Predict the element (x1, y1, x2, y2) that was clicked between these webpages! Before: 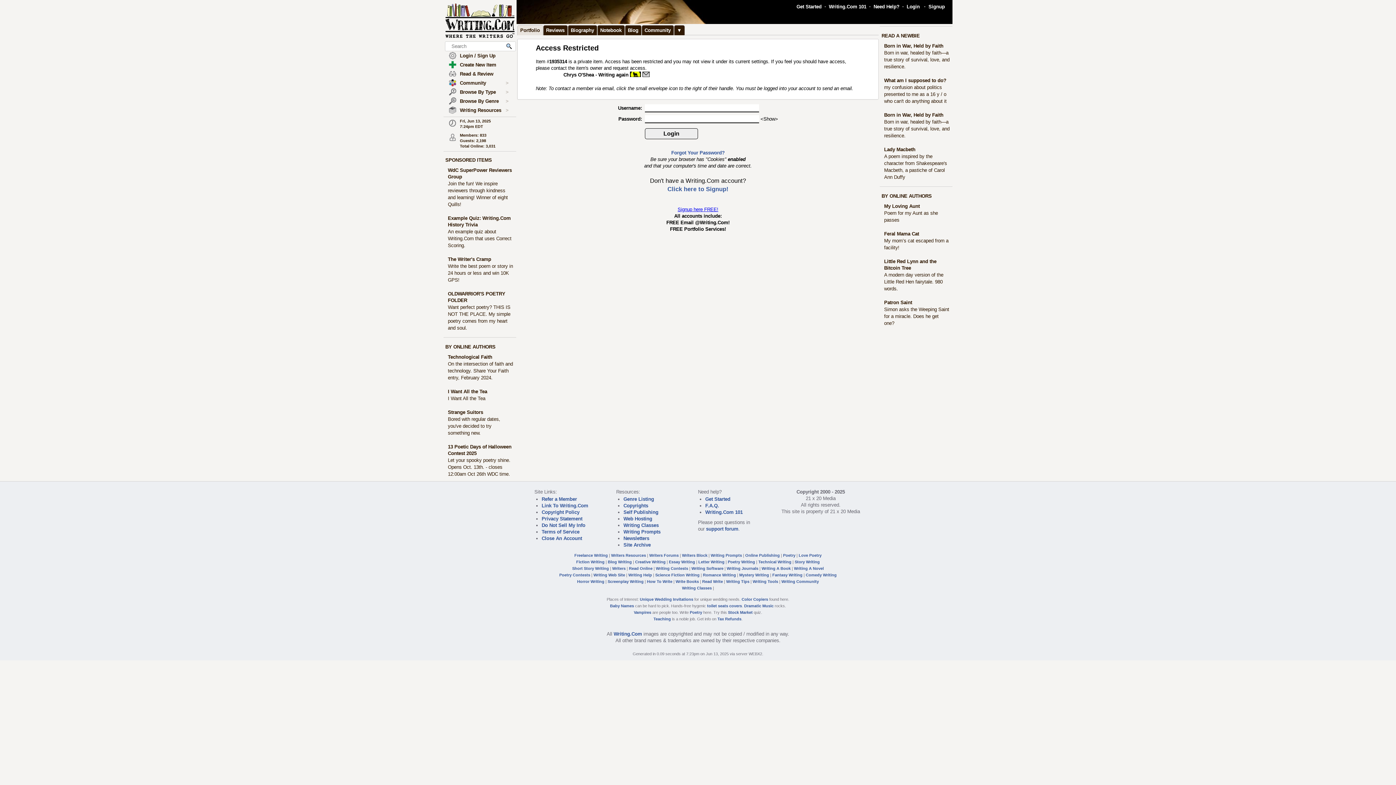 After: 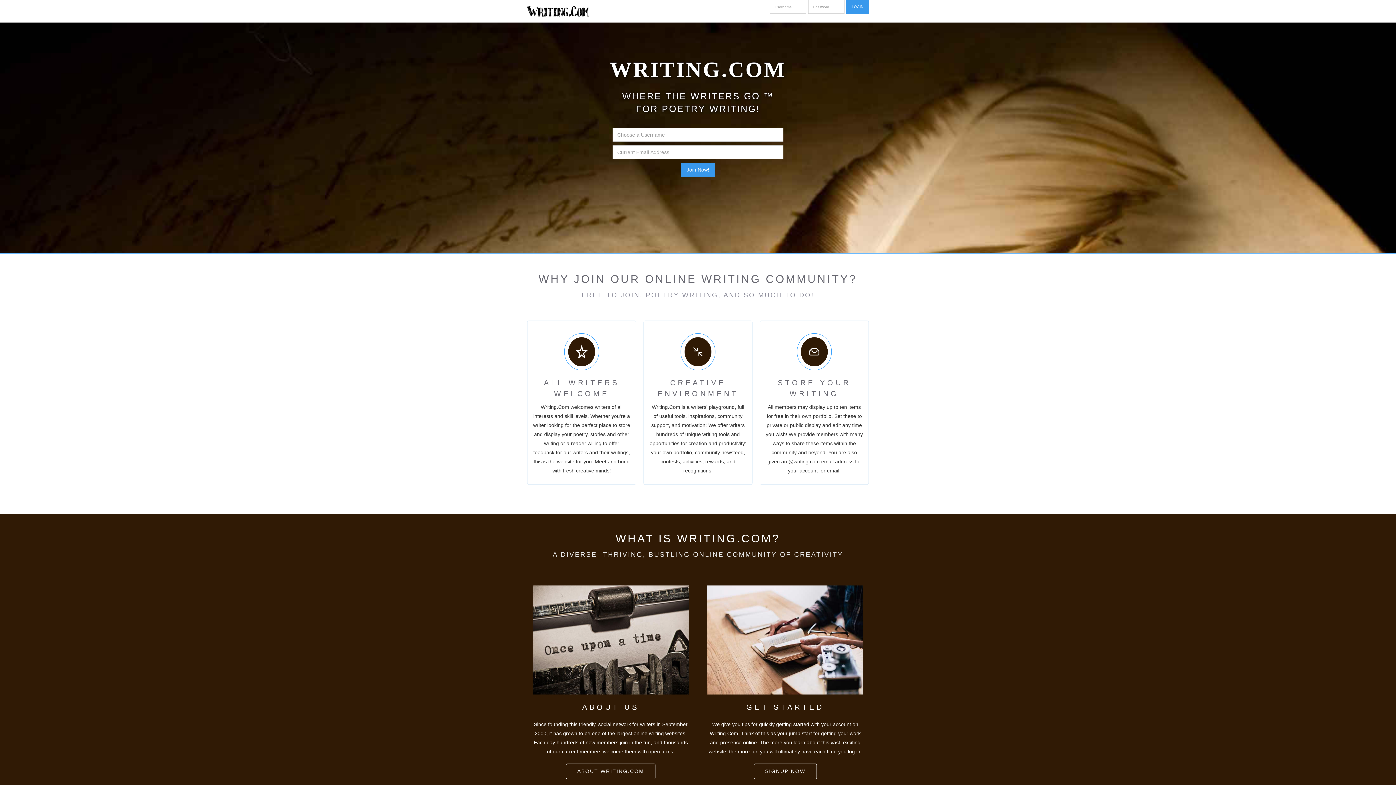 Action: bbox: (728, 560, 755, 564) label: Poetry Writing